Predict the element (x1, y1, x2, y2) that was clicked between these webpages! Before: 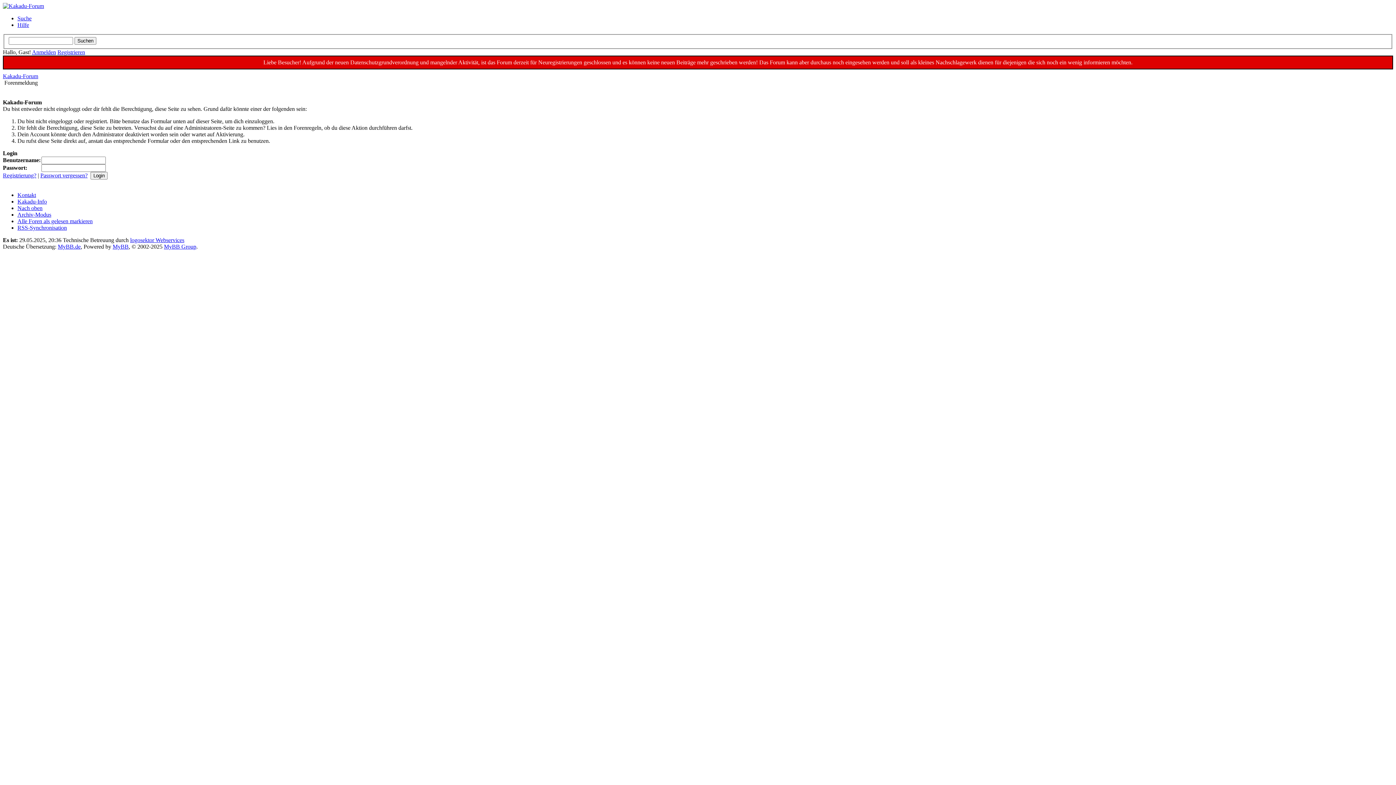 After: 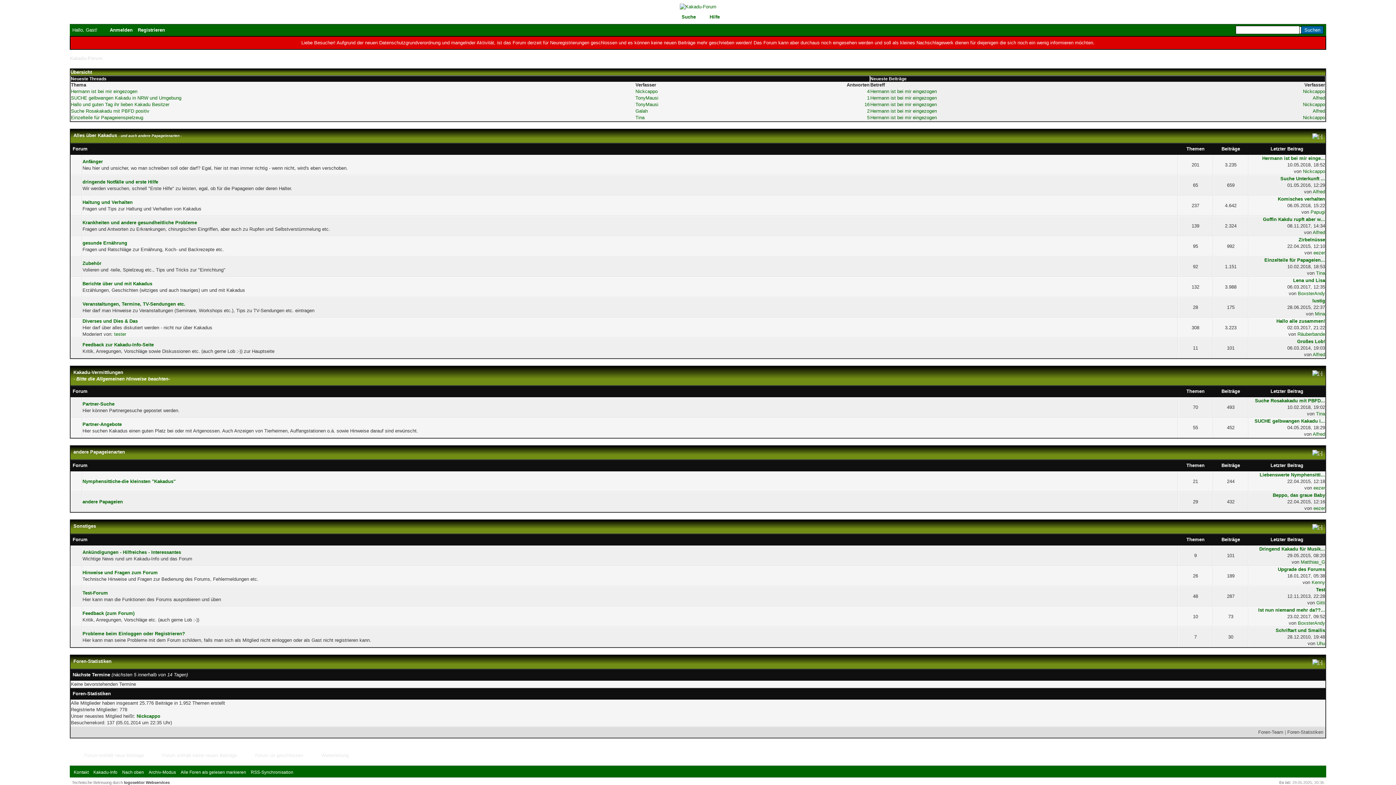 Action: bbox: (2, 2, 44, 9)